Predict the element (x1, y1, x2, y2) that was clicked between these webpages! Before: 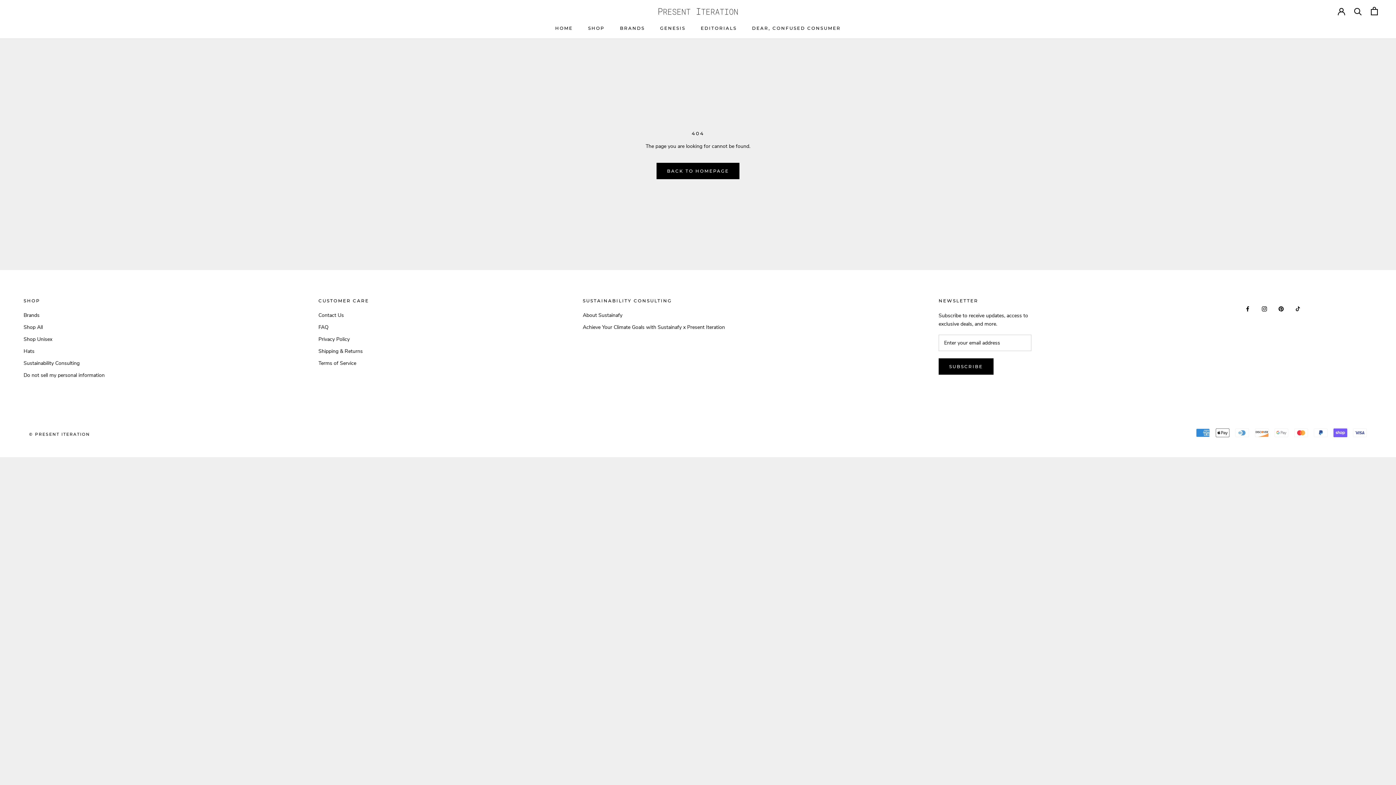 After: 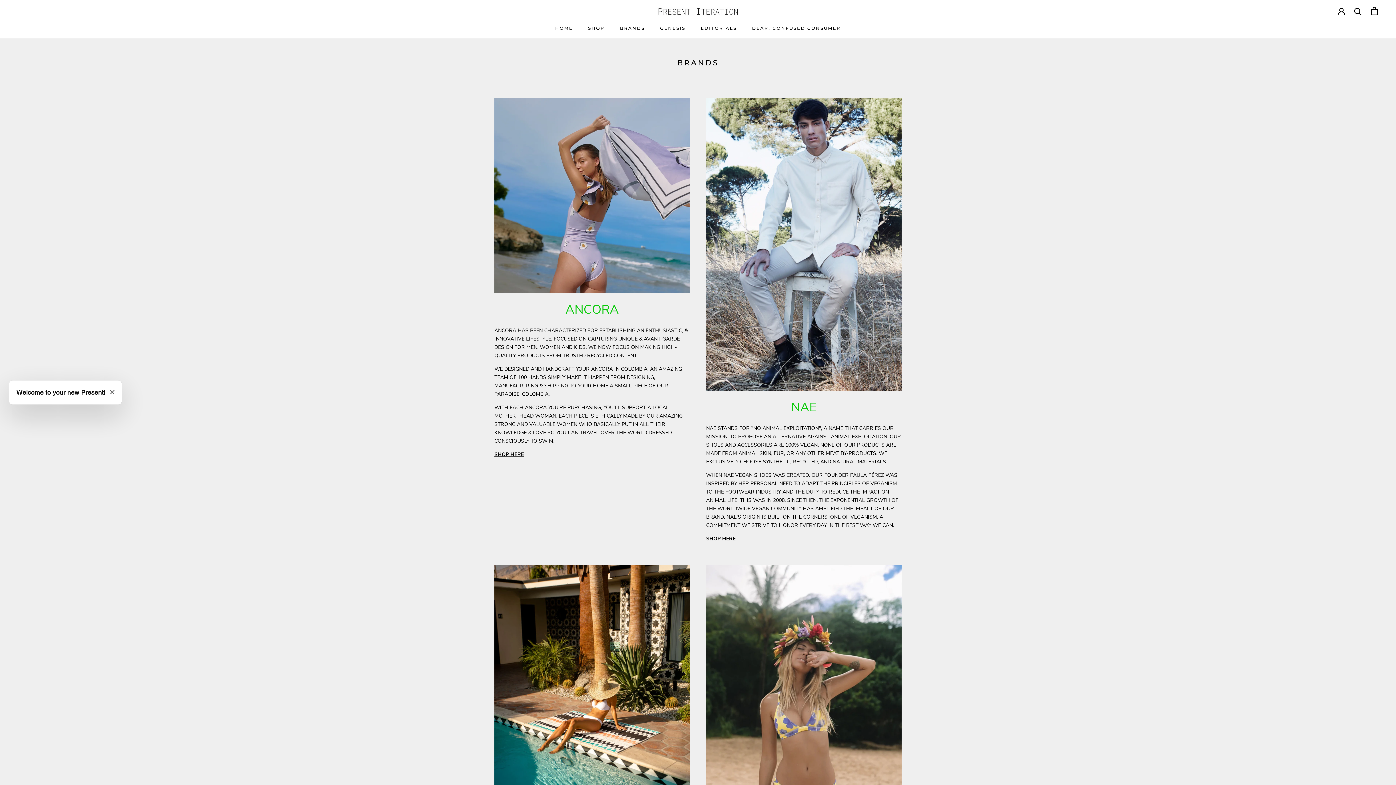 Action: bbox: (620, 25, 645, 30) label: BRANDS